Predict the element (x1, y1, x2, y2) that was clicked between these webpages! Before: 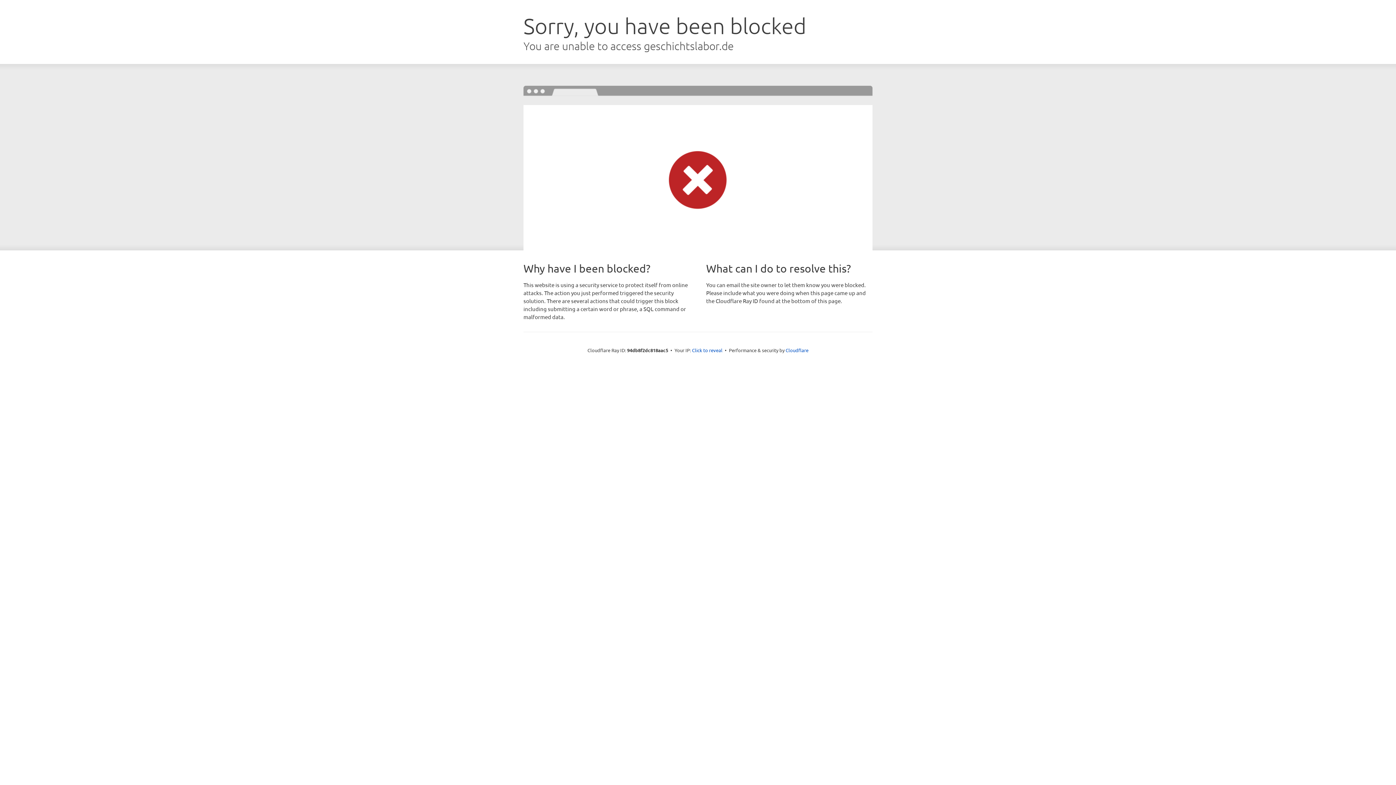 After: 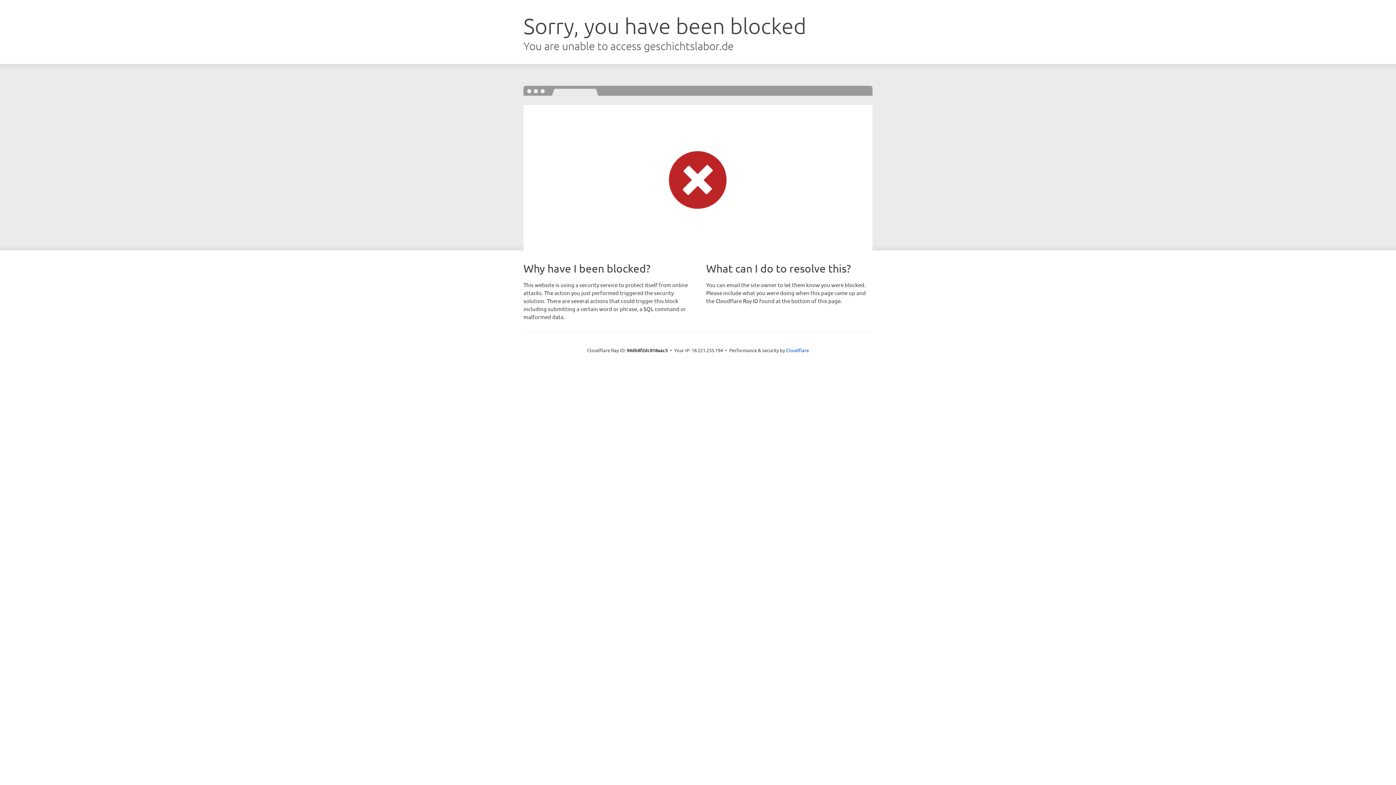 Action: label: Click to reveal bbox: (692, 346, 722, 353)